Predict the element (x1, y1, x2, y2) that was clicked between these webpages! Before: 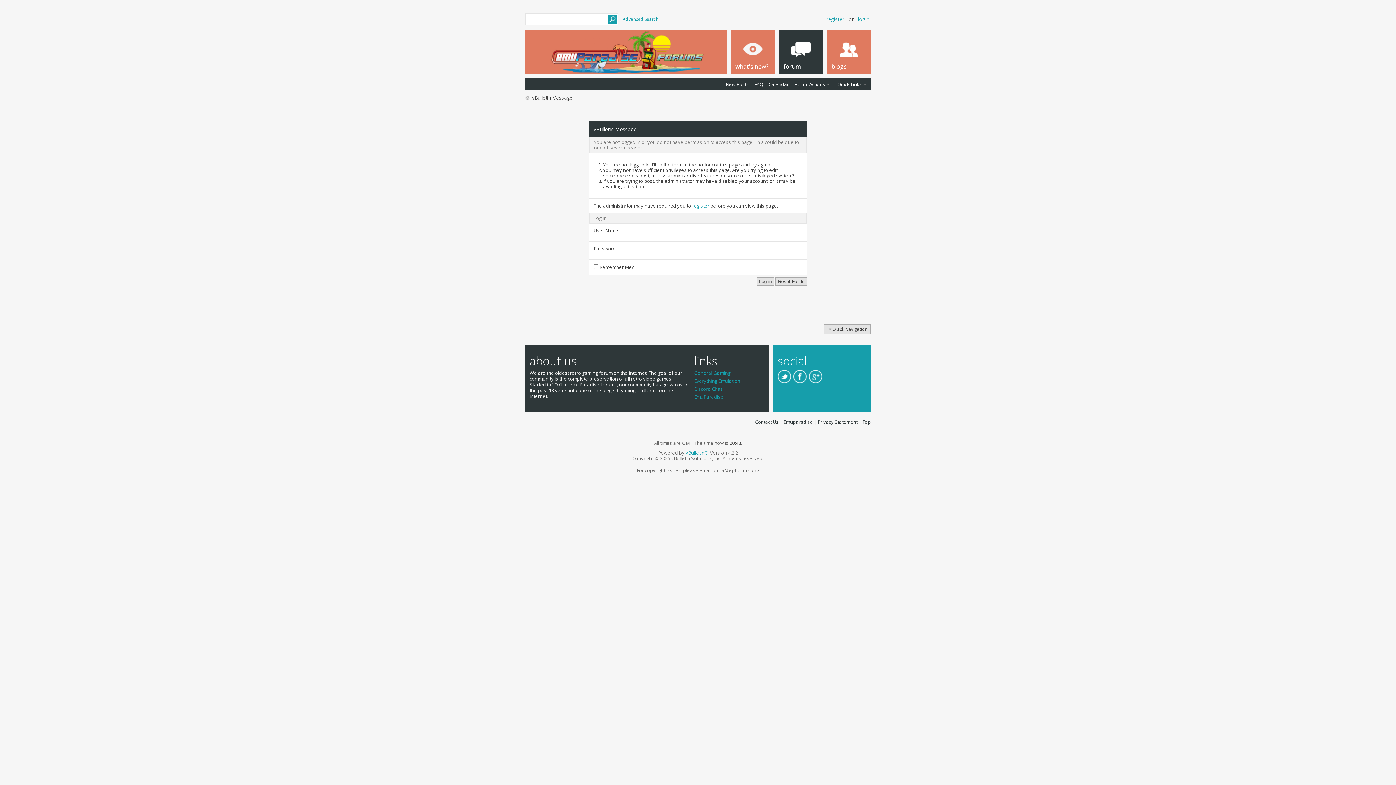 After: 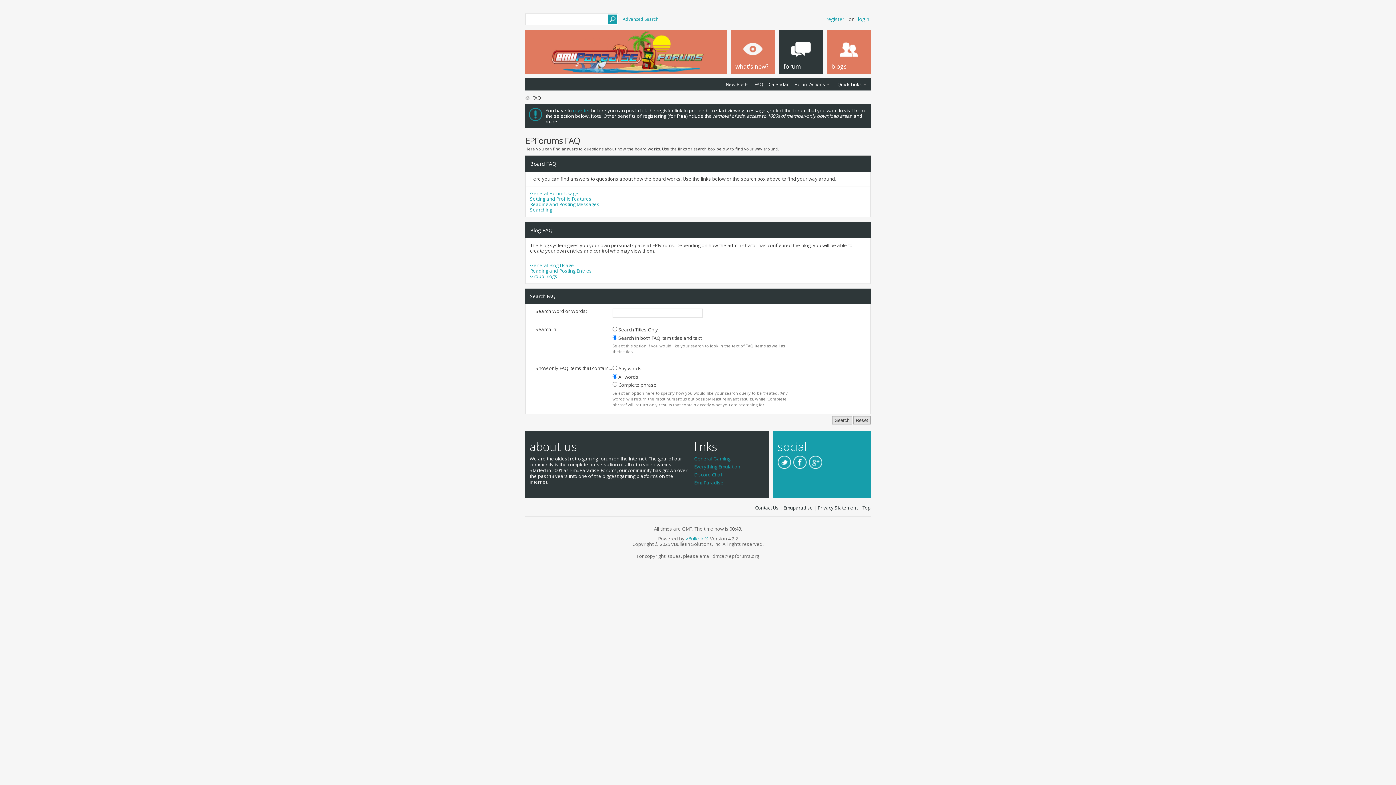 Action: label: FAQ bbox: (754, 81, 763, 87)